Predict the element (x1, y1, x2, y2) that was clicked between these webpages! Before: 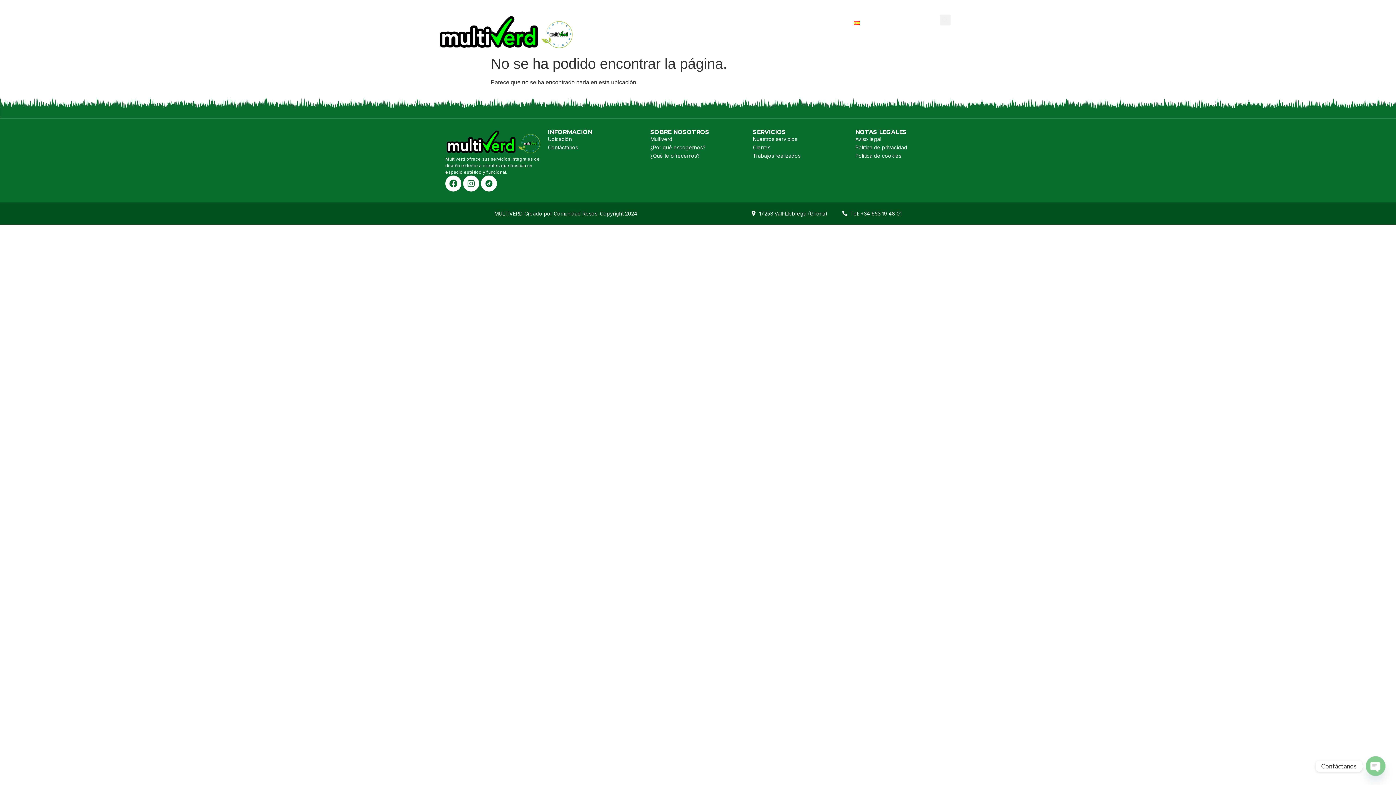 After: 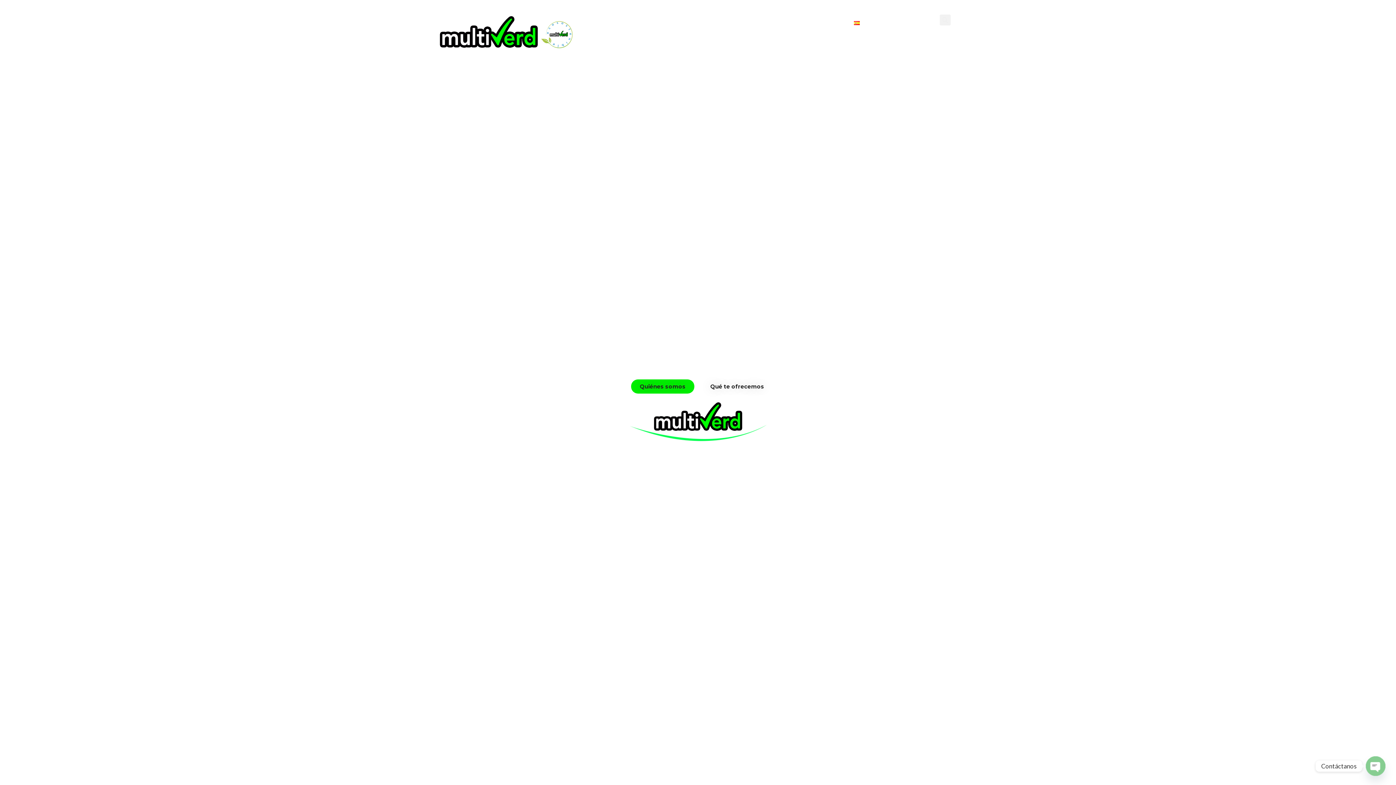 Action: label: Multiverd bbox: (650, 135, 745, 143)